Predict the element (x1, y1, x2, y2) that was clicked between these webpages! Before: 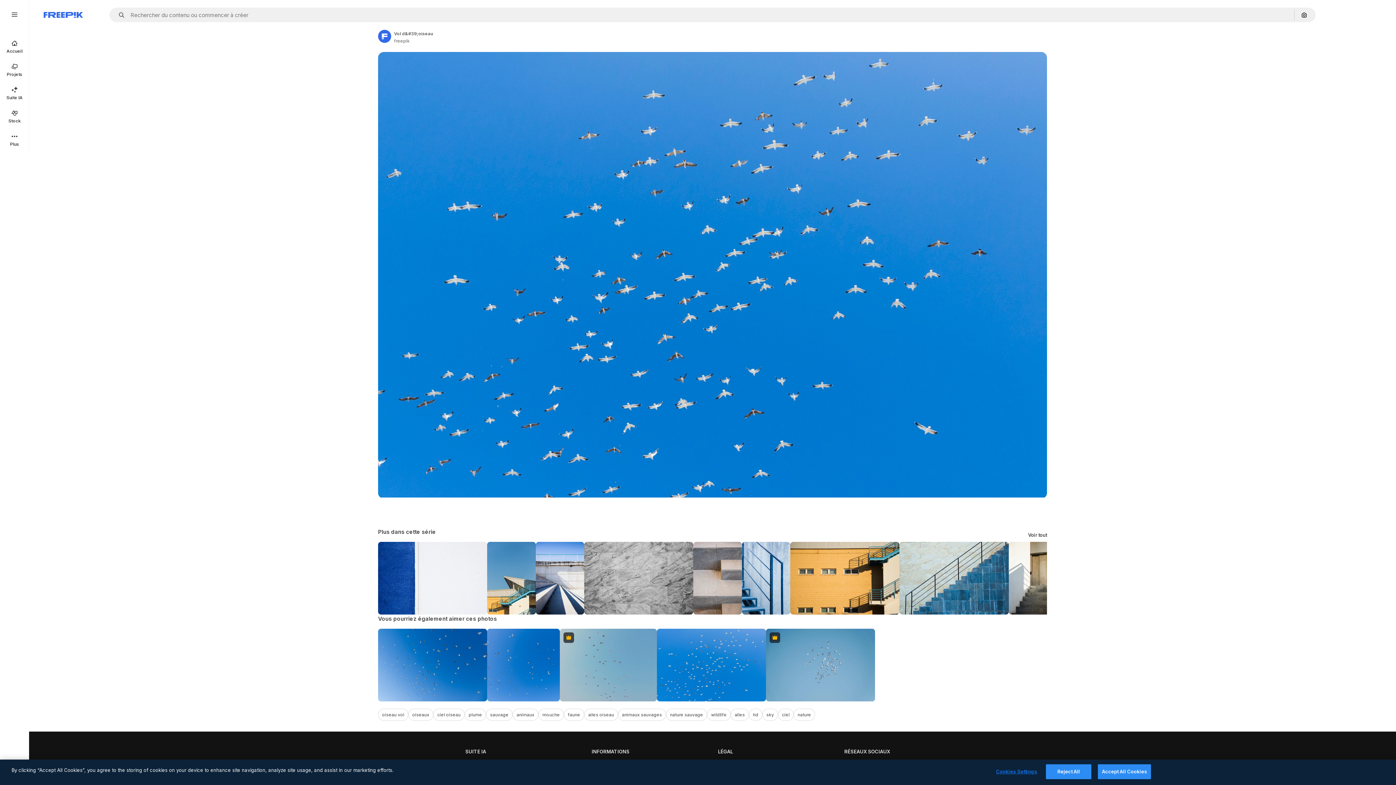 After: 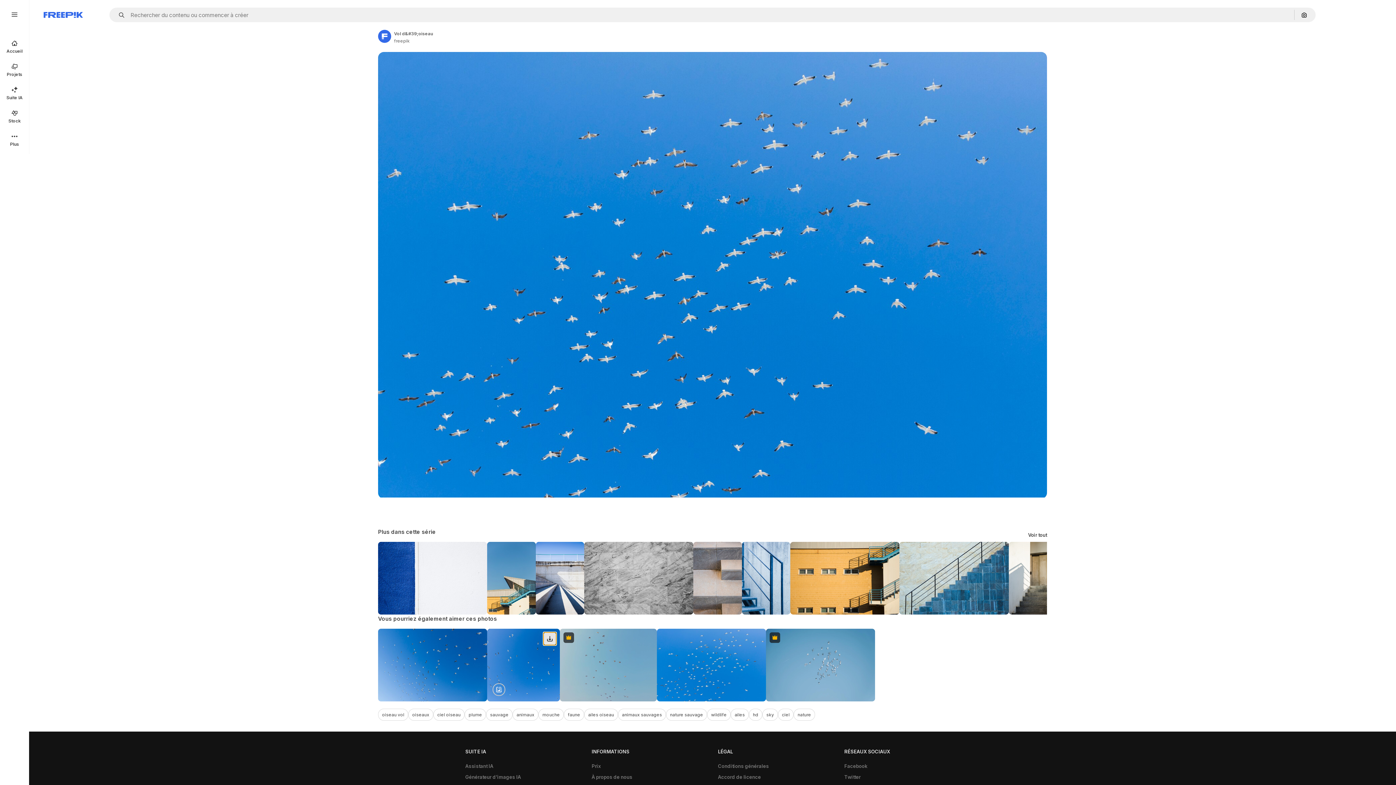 Action: bbox: (543, 632, 556, 645) label: Télécharger